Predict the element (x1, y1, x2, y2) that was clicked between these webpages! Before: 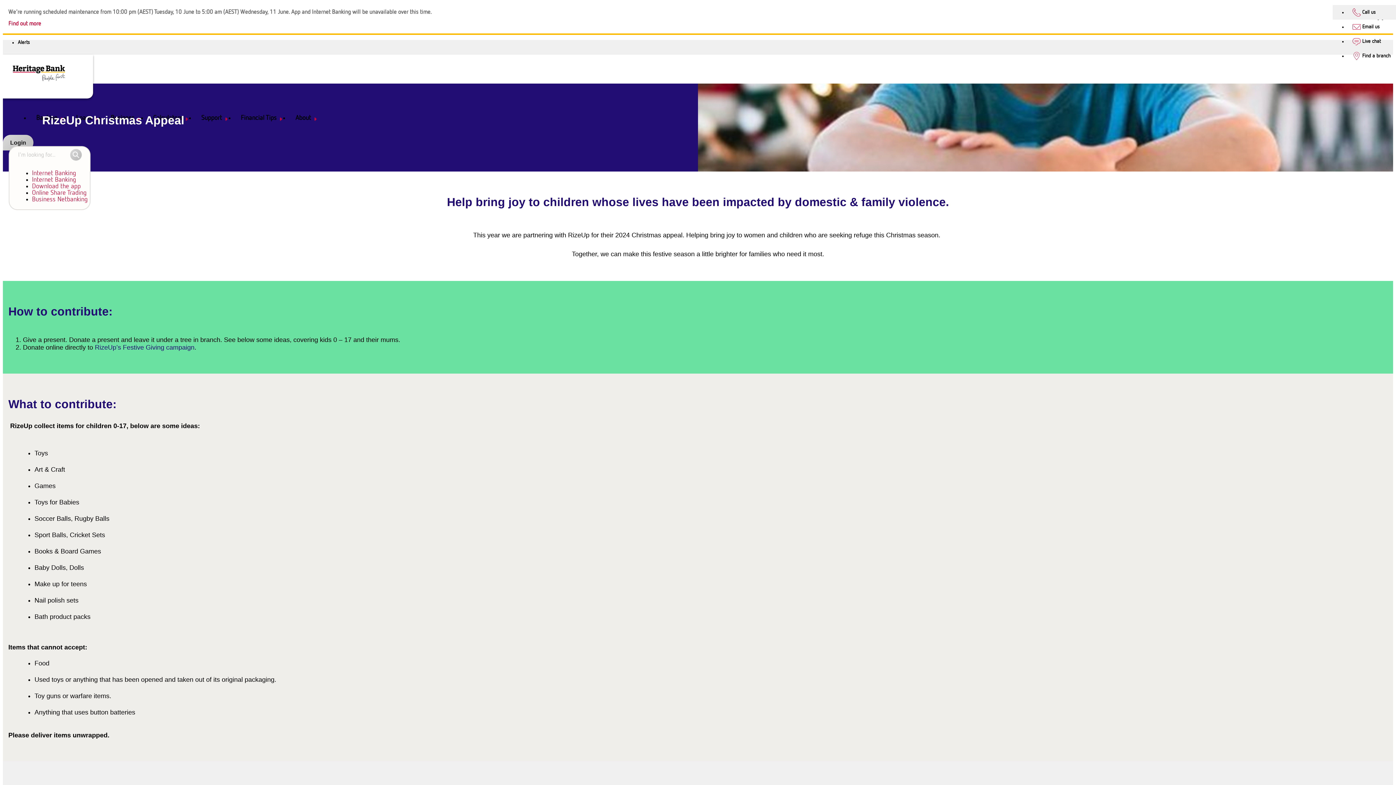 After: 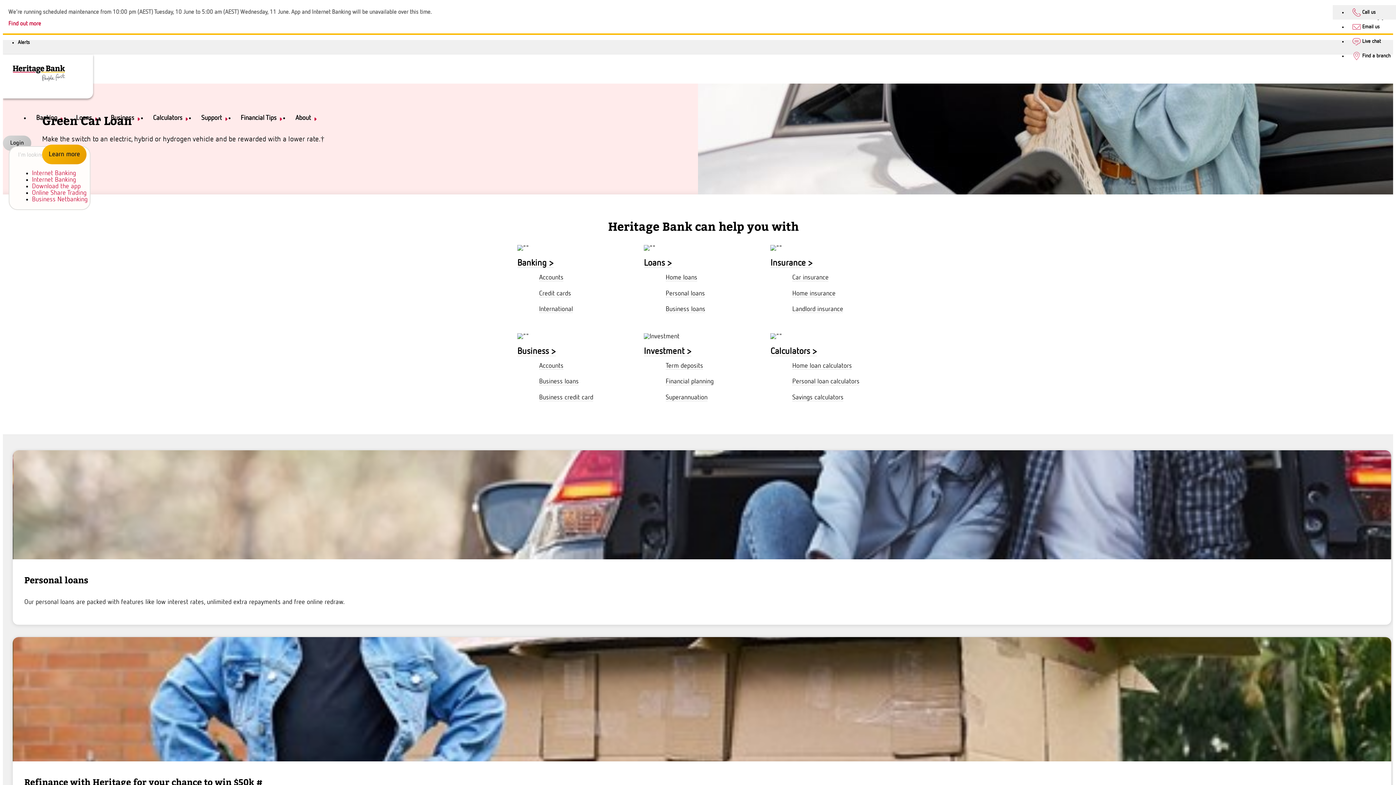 Action: bbox: (2, 54, 93, 98)